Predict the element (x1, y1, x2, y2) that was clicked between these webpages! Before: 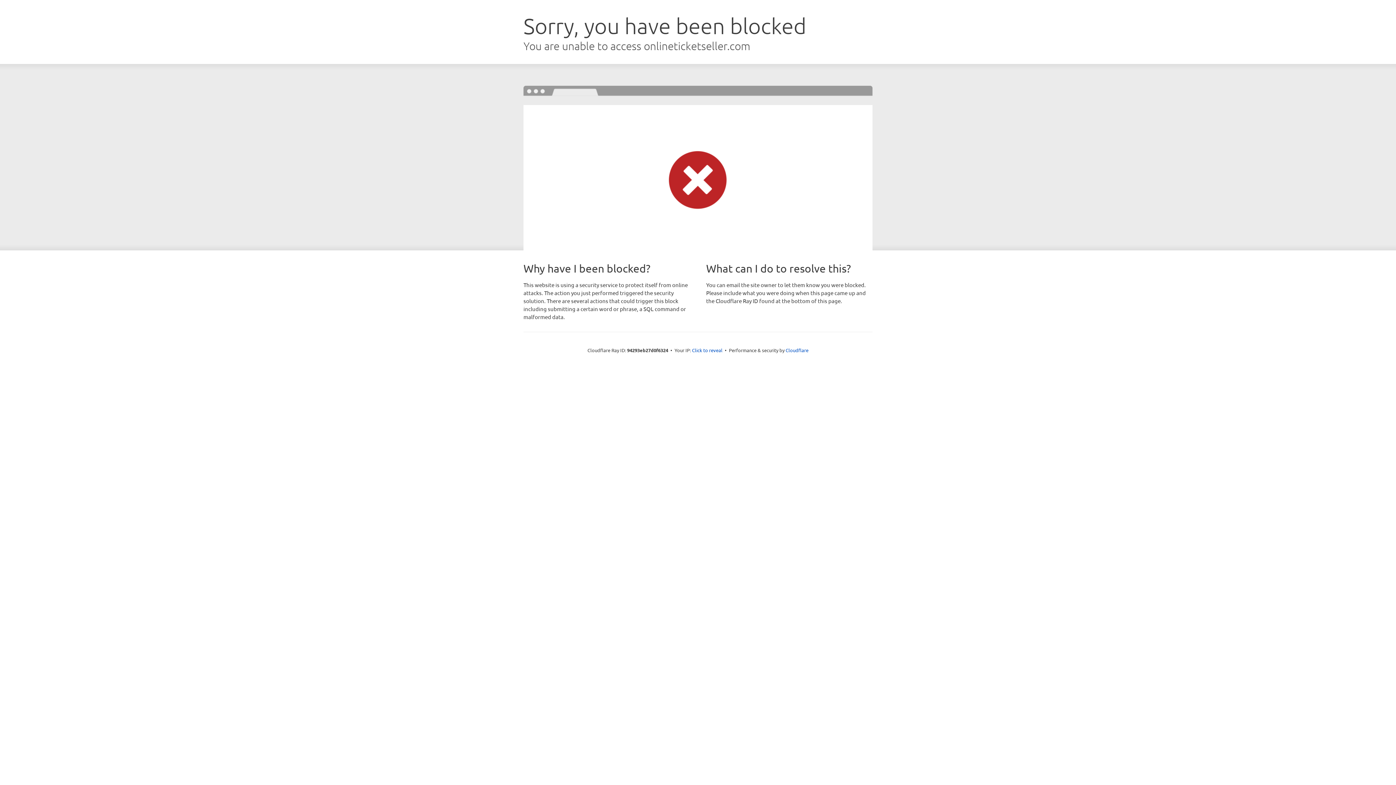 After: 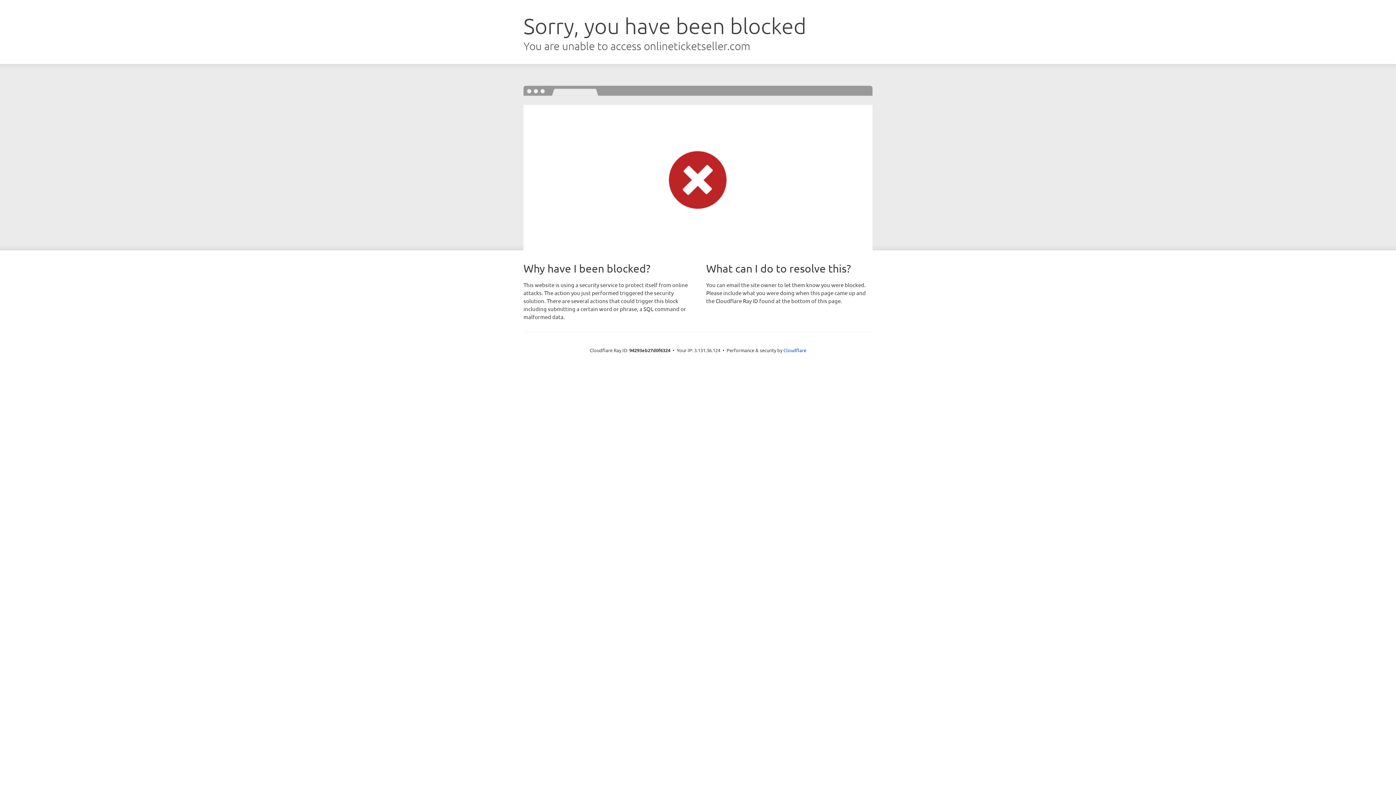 Action: label: Click to reveal bbox: (692, 346, 722, 353)